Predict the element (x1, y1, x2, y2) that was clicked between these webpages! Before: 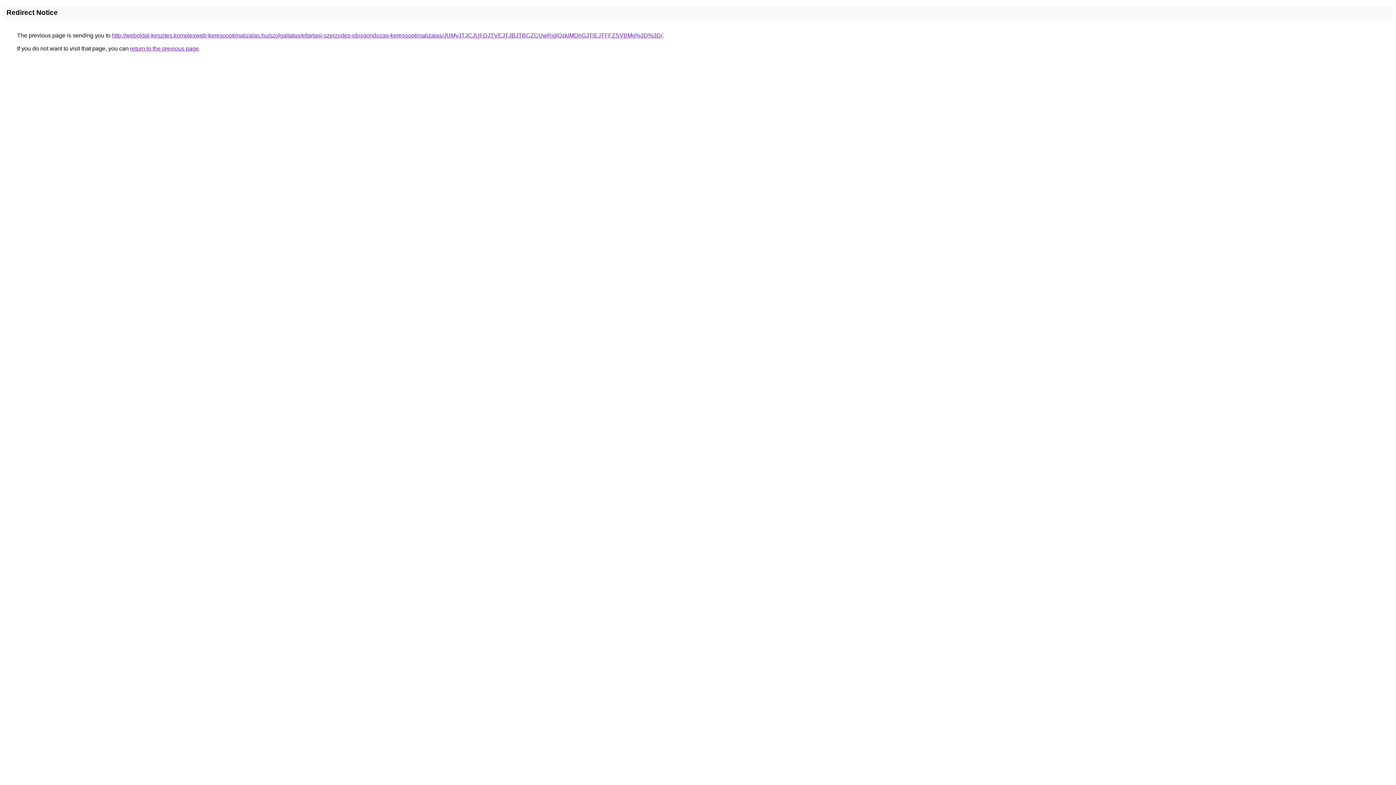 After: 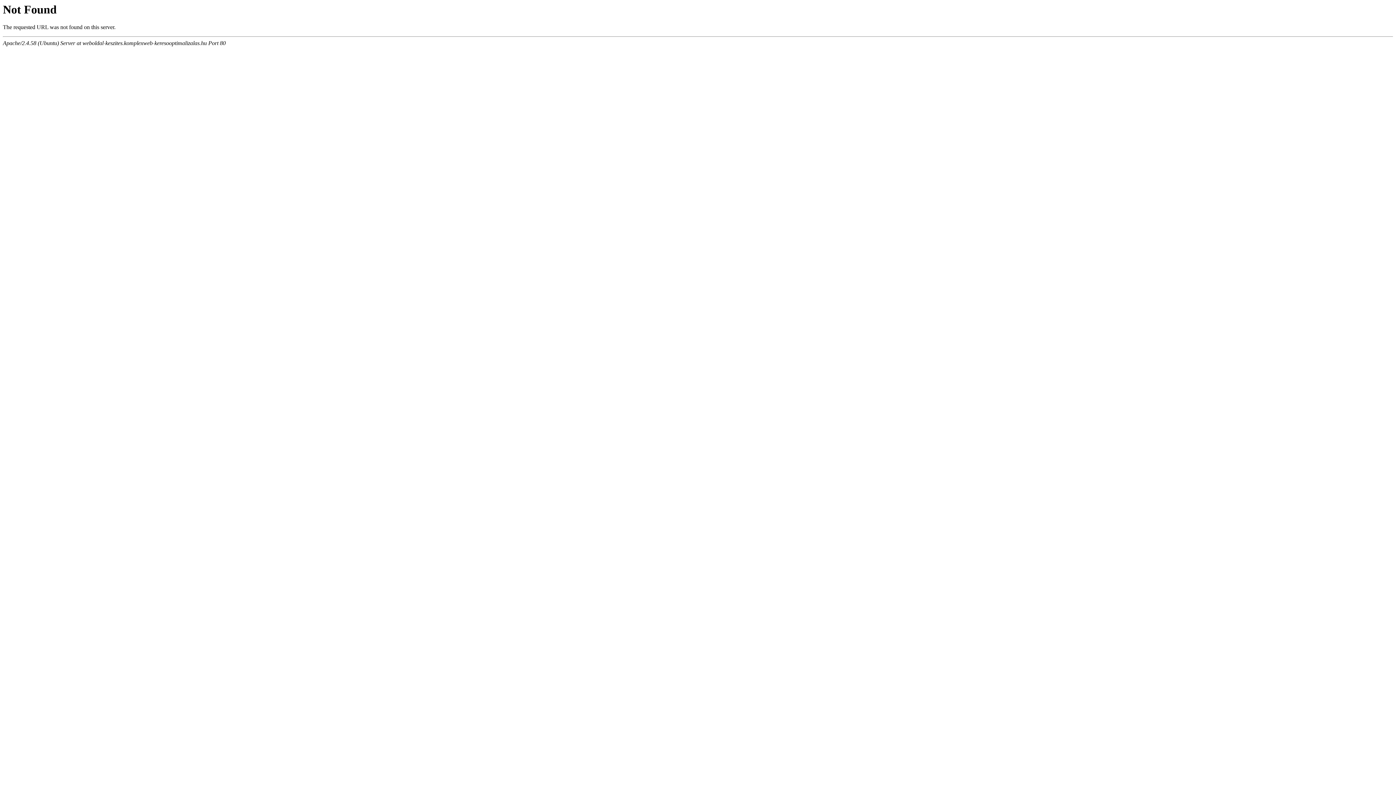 Action: label: http://weboldal-keszites.komplexweb-keresooptimalizalas.hu/szolgaltatas/eltartasi-szerzodes-idosgondozas-keresooptimalizalas/JUMyJTJCJUFDJTVEJTJBJTBCZCUwRjglQzklMDhGJTlEJTFFZSVBMg%3D%3D/ bbox: (112, 32, 662, 38)